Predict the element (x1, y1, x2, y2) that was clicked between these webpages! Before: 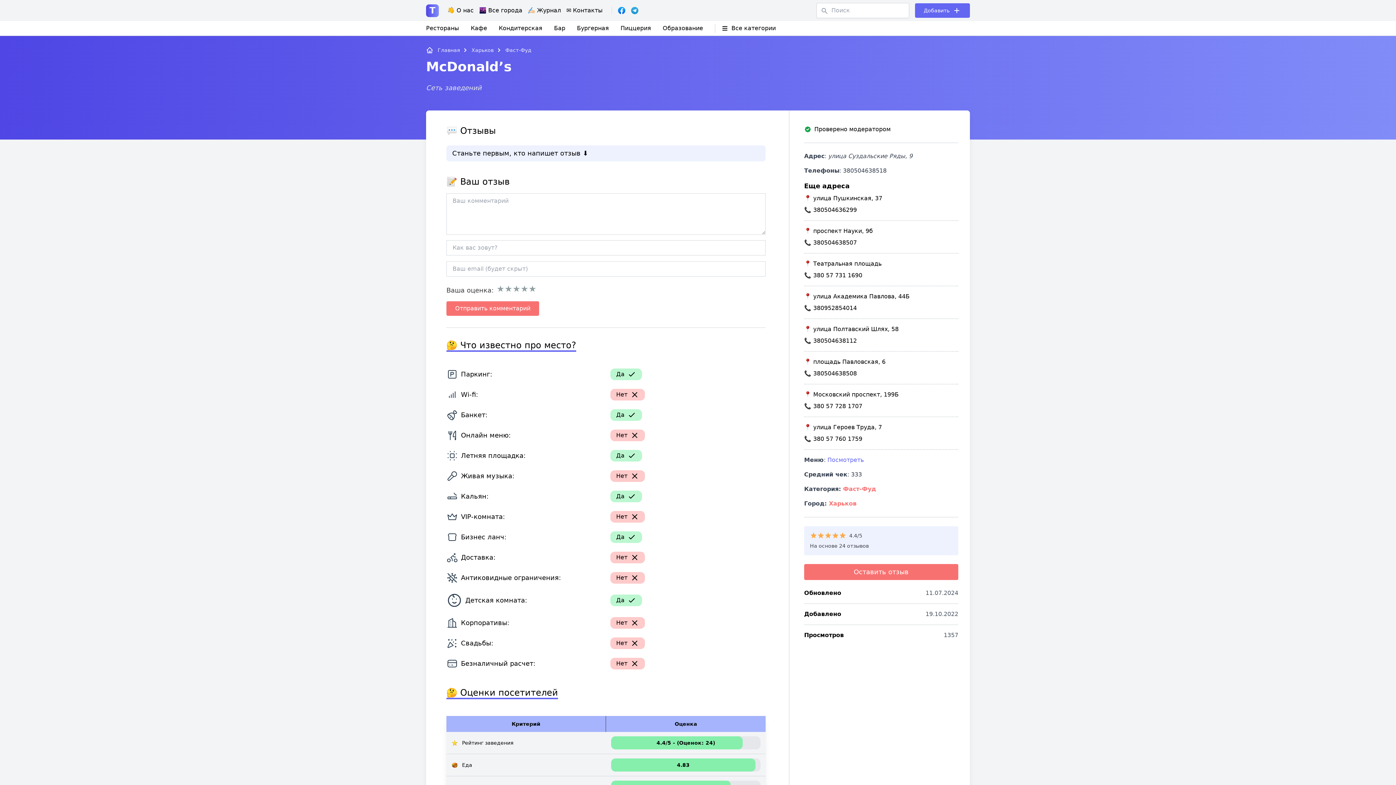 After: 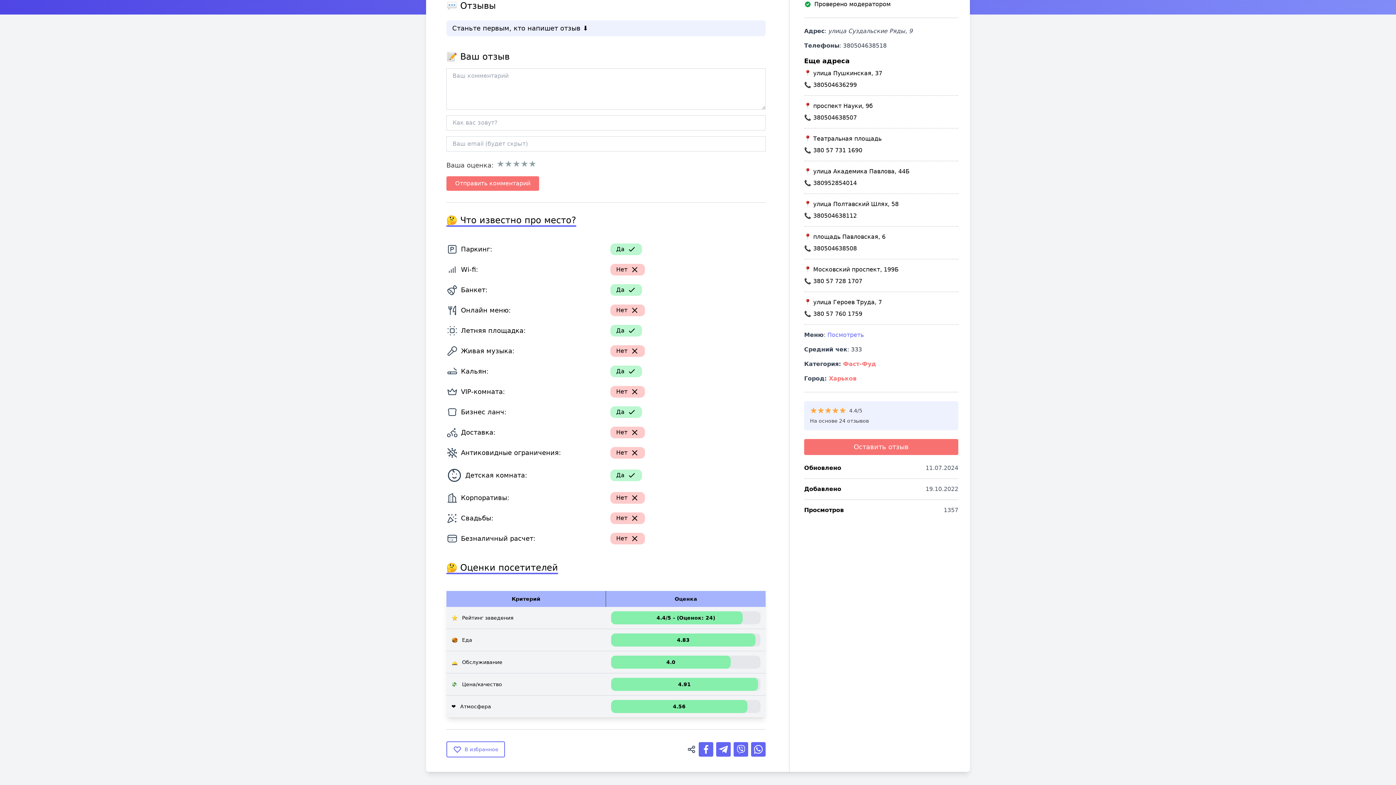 Action: label: Оставить отзыв bbox: (804, 564, 958, 580)